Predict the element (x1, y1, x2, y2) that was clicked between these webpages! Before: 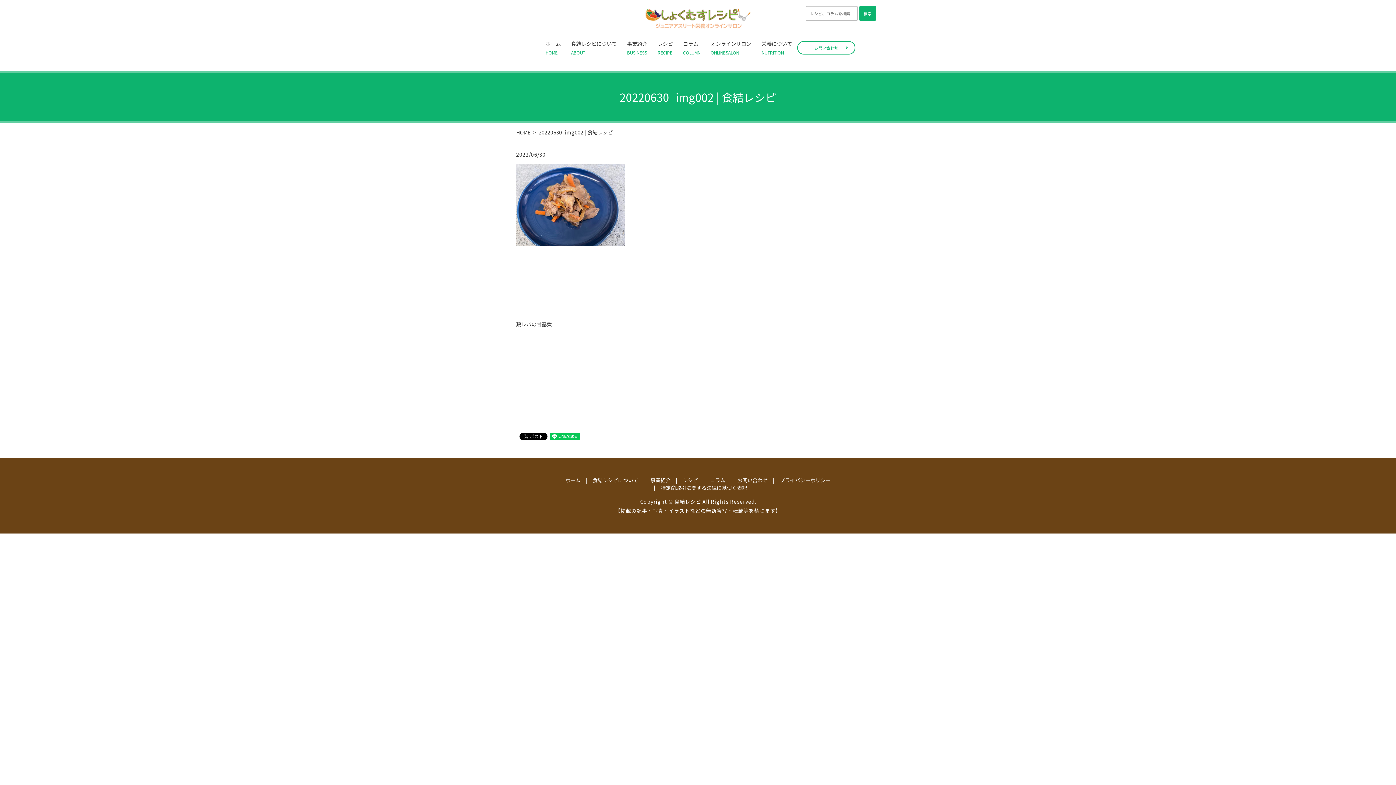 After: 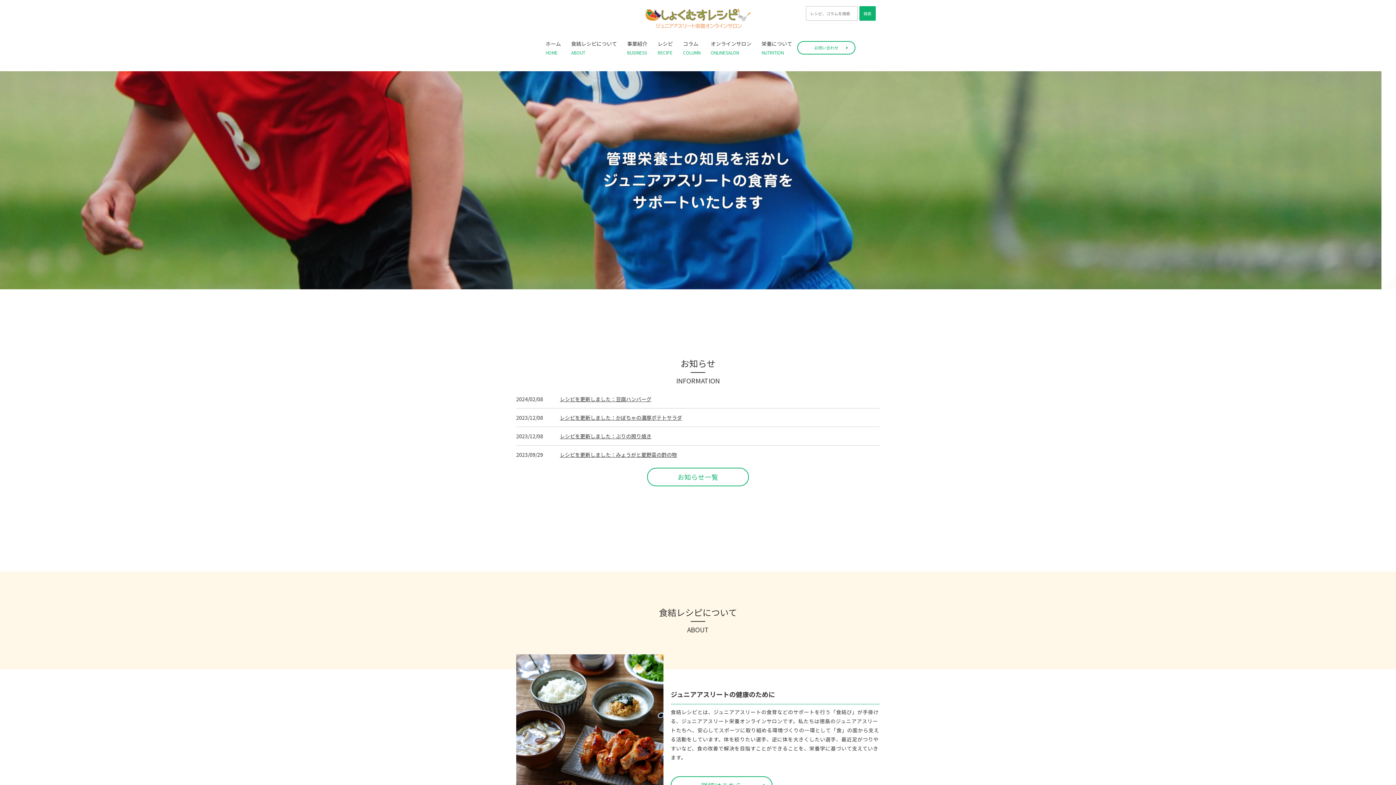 Action: label: ホーム bbox: (565, 476, 580, 483)